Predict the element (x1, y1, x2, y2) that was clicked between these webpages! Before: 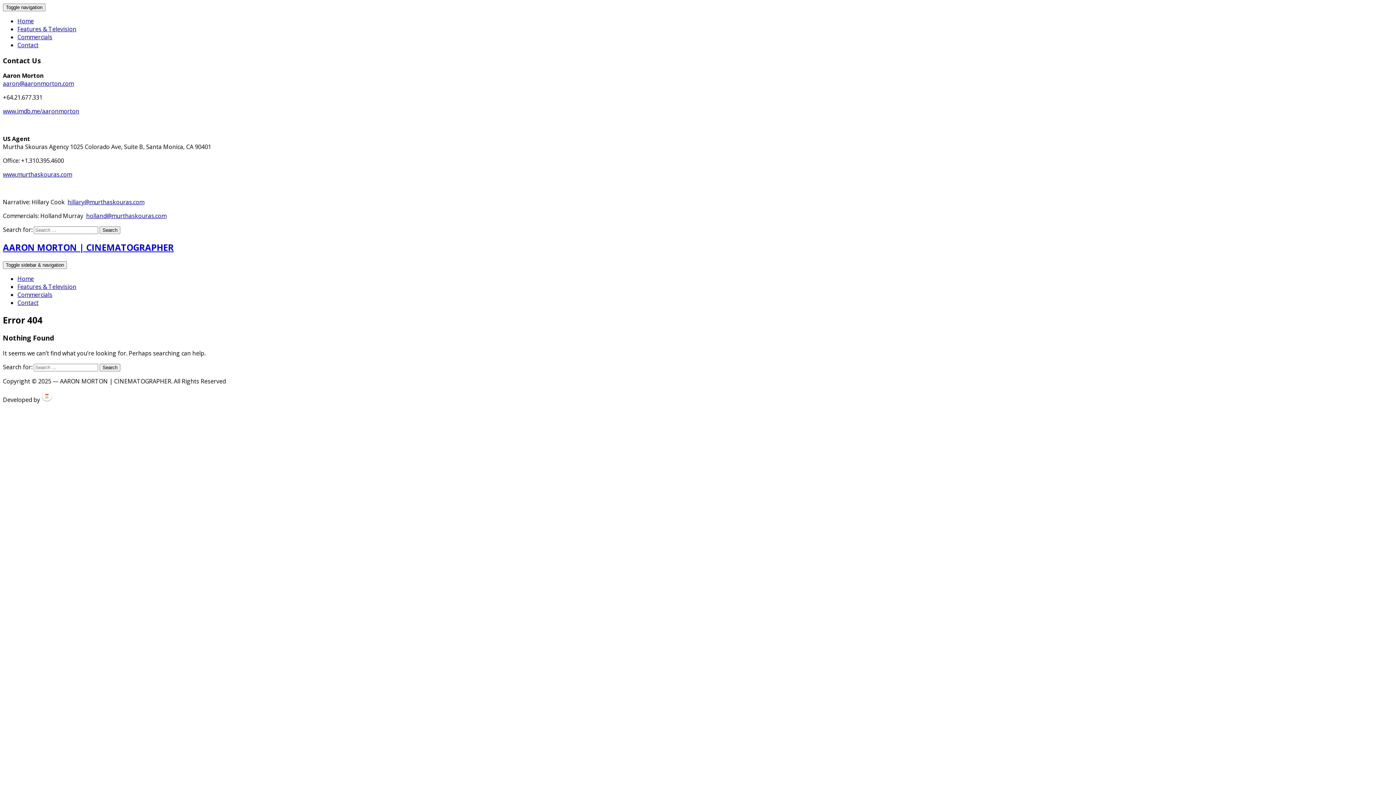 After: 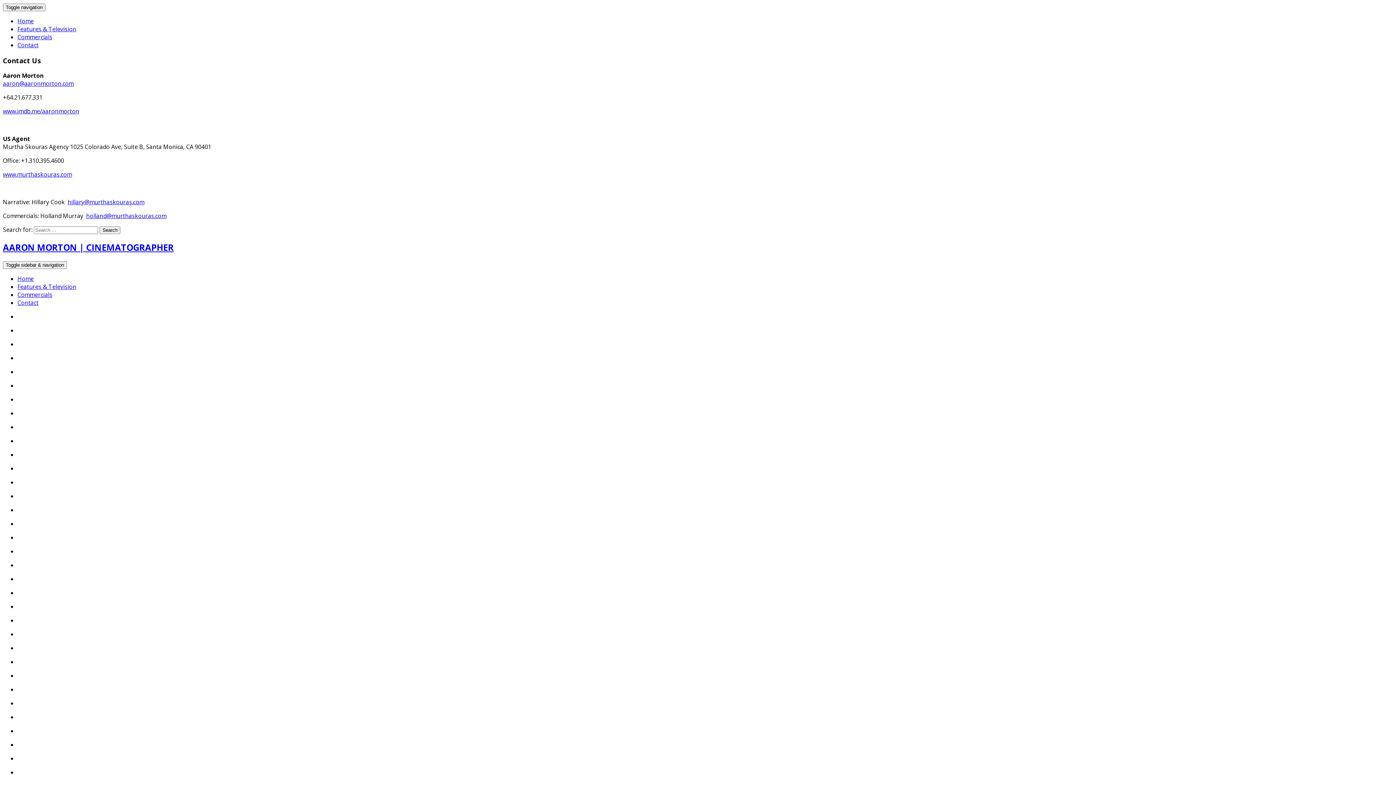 Action: label: Home bbox: (17, 275, 33, 283)